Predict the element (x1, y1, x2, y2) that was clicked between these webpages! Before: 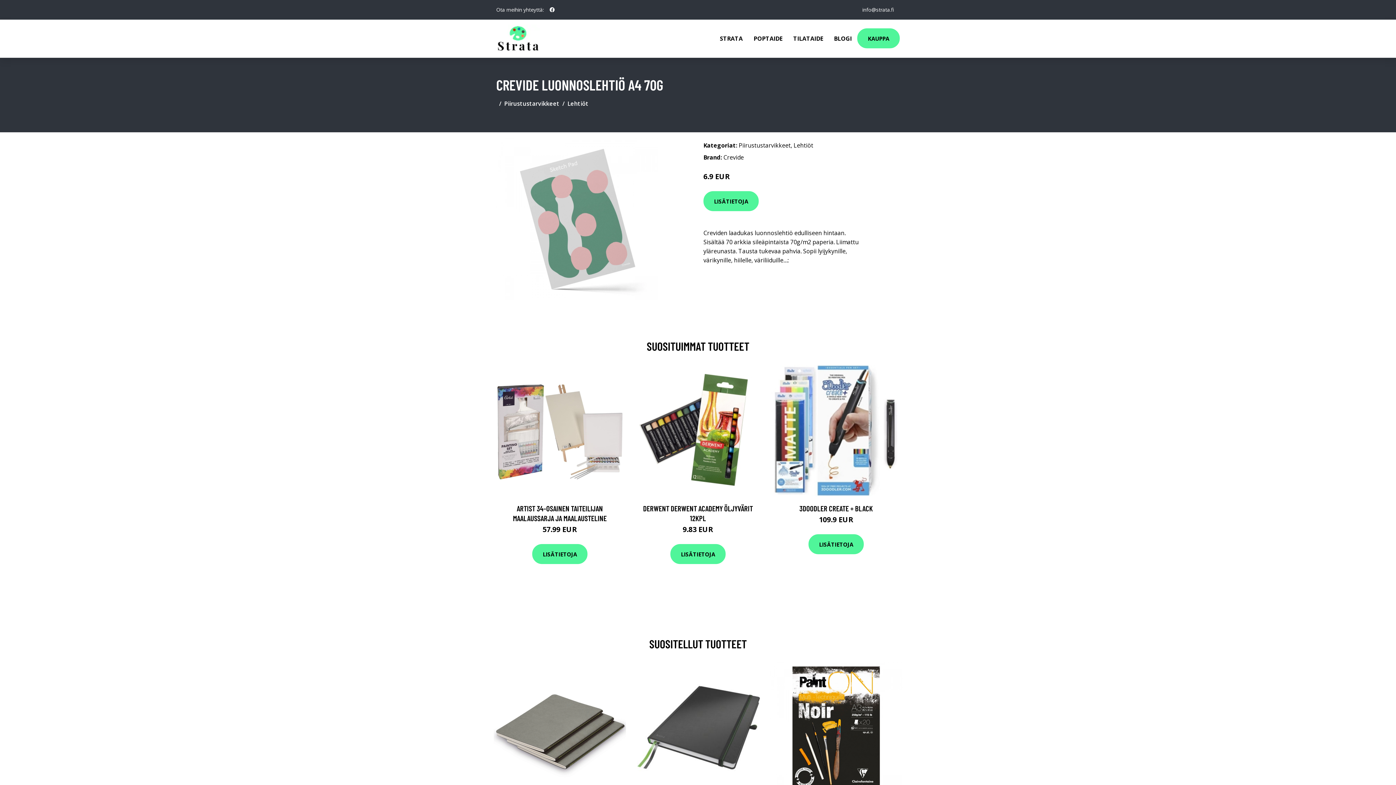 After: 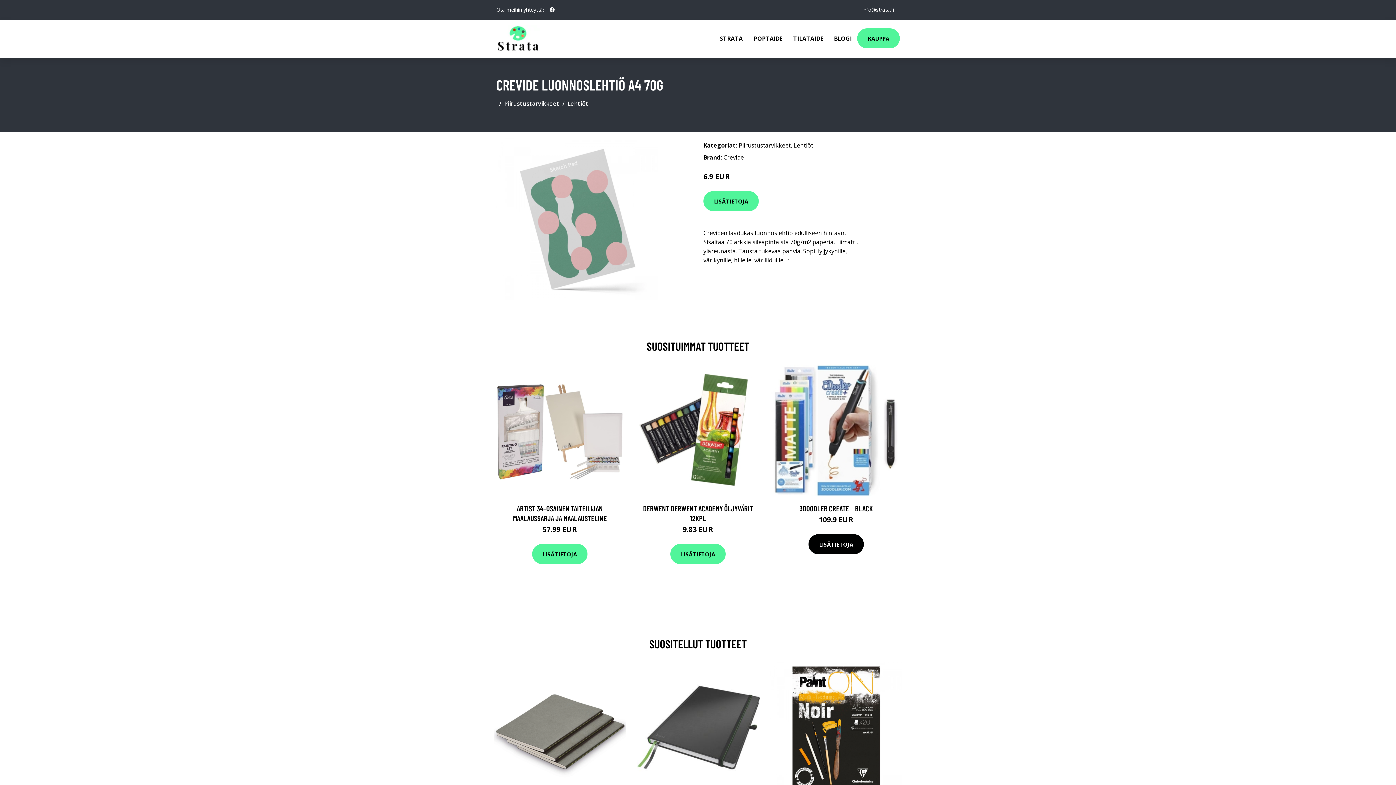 Action: bbox: (808, 534, 864, 554) label: LISÄTIETOJA